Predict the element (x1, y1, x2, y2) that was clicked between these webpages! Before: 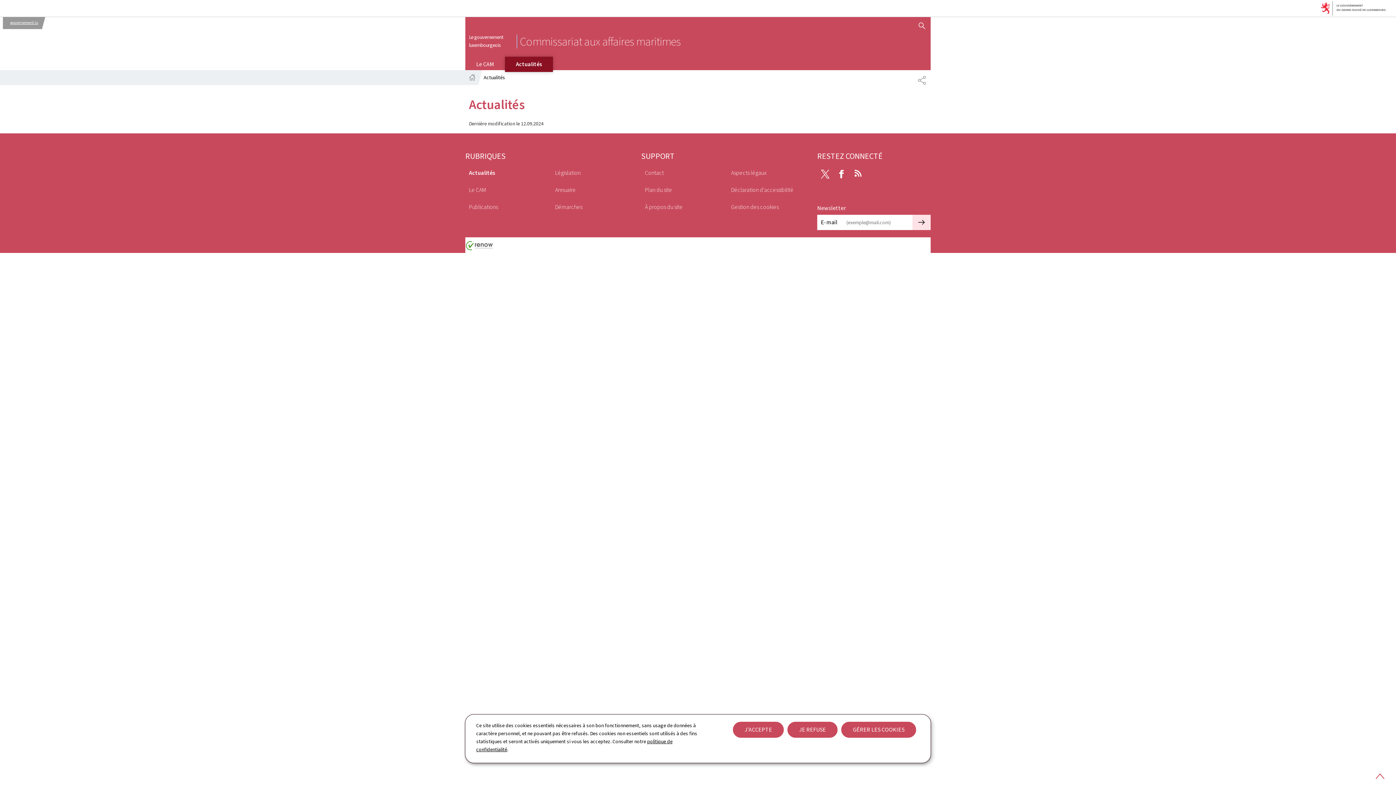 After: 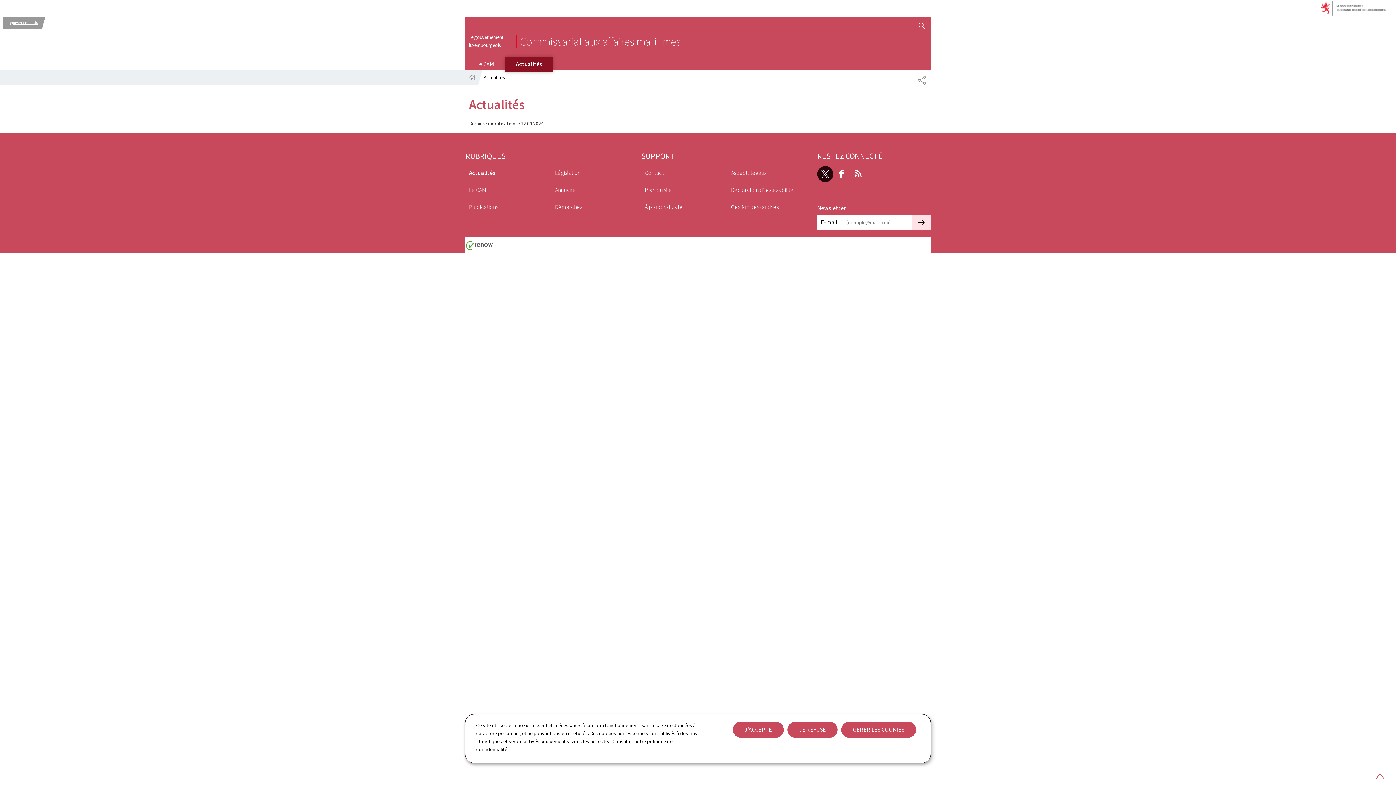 Action: label: Twitter bbox: (817, 166, 833, 182)